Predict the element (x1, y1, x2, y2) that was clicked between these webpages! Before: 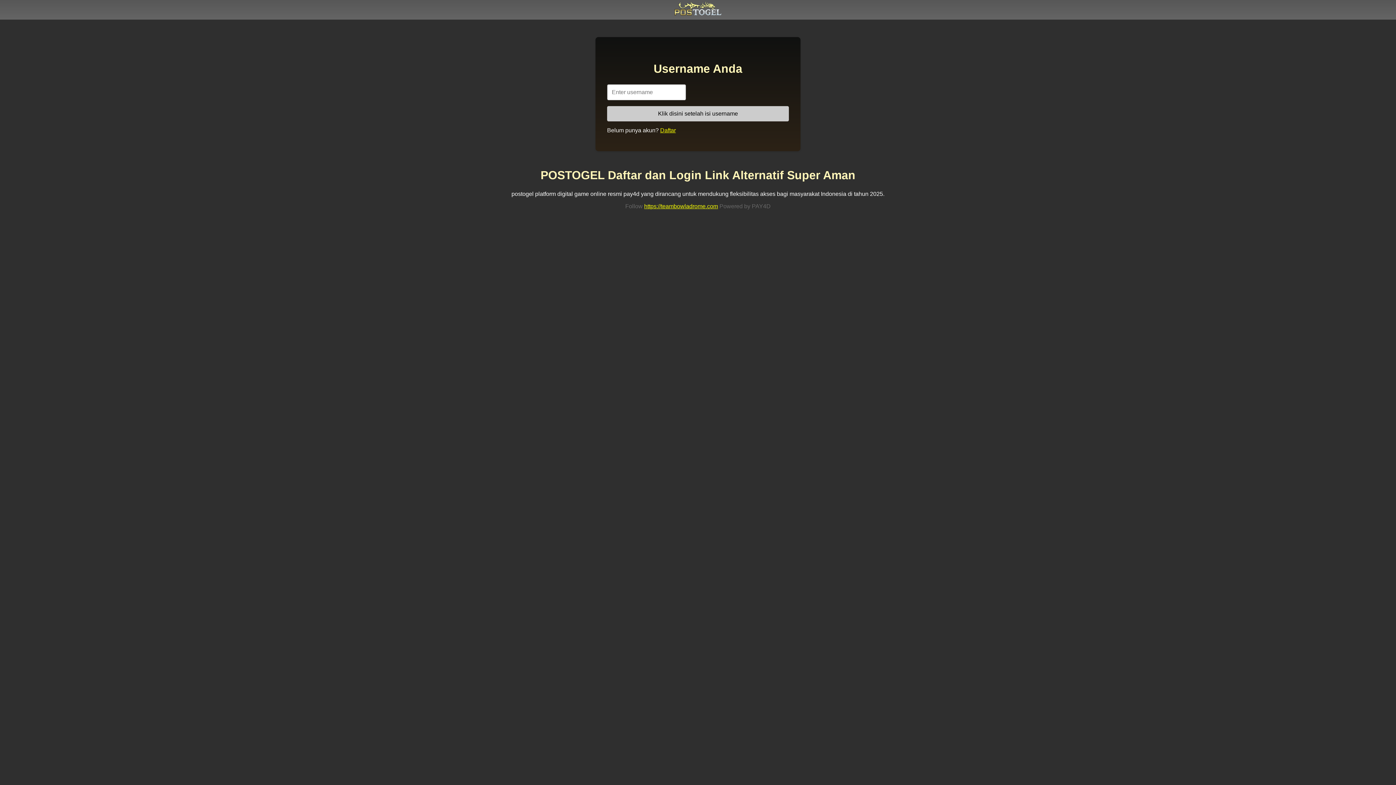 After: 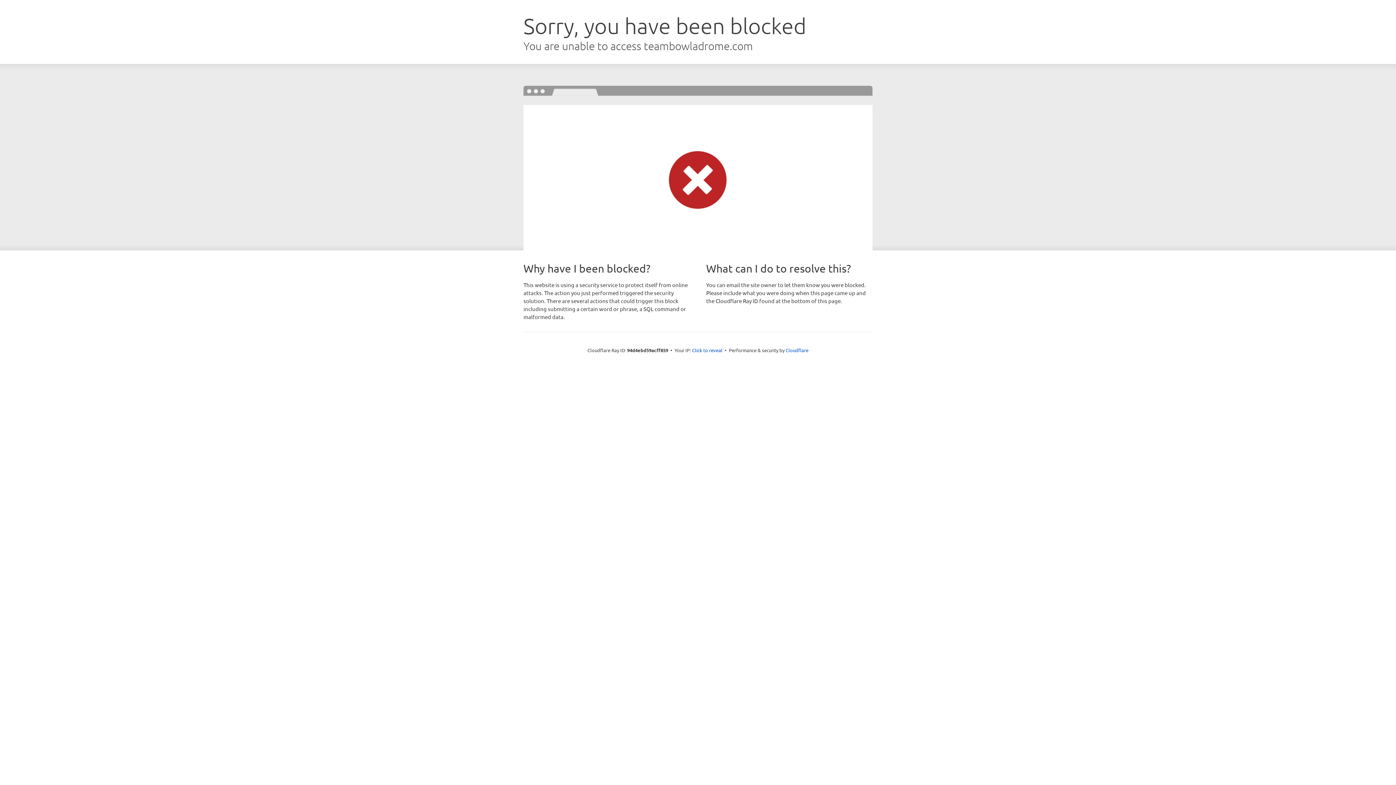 Action: label: https://teambowladrome.com bbox: (644, 203, 718, 209)